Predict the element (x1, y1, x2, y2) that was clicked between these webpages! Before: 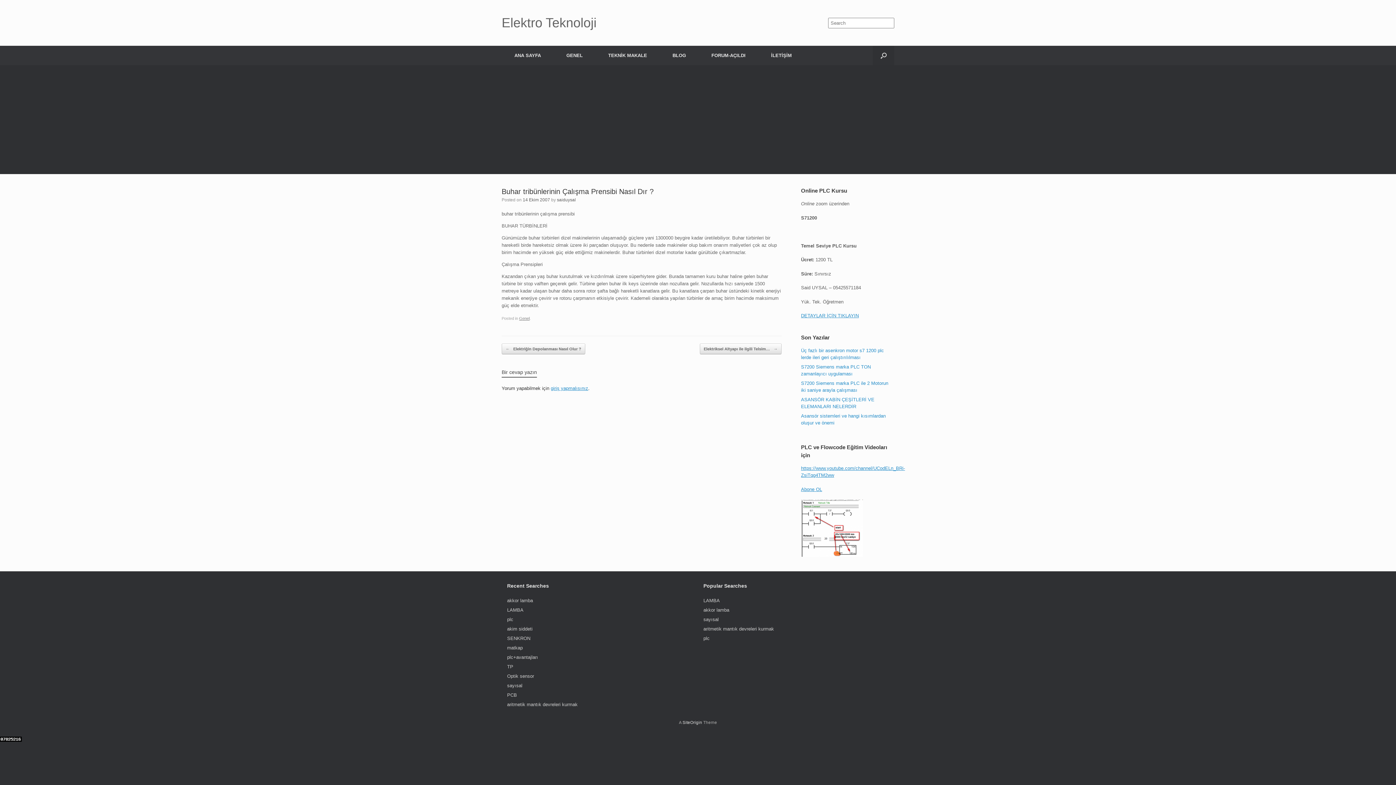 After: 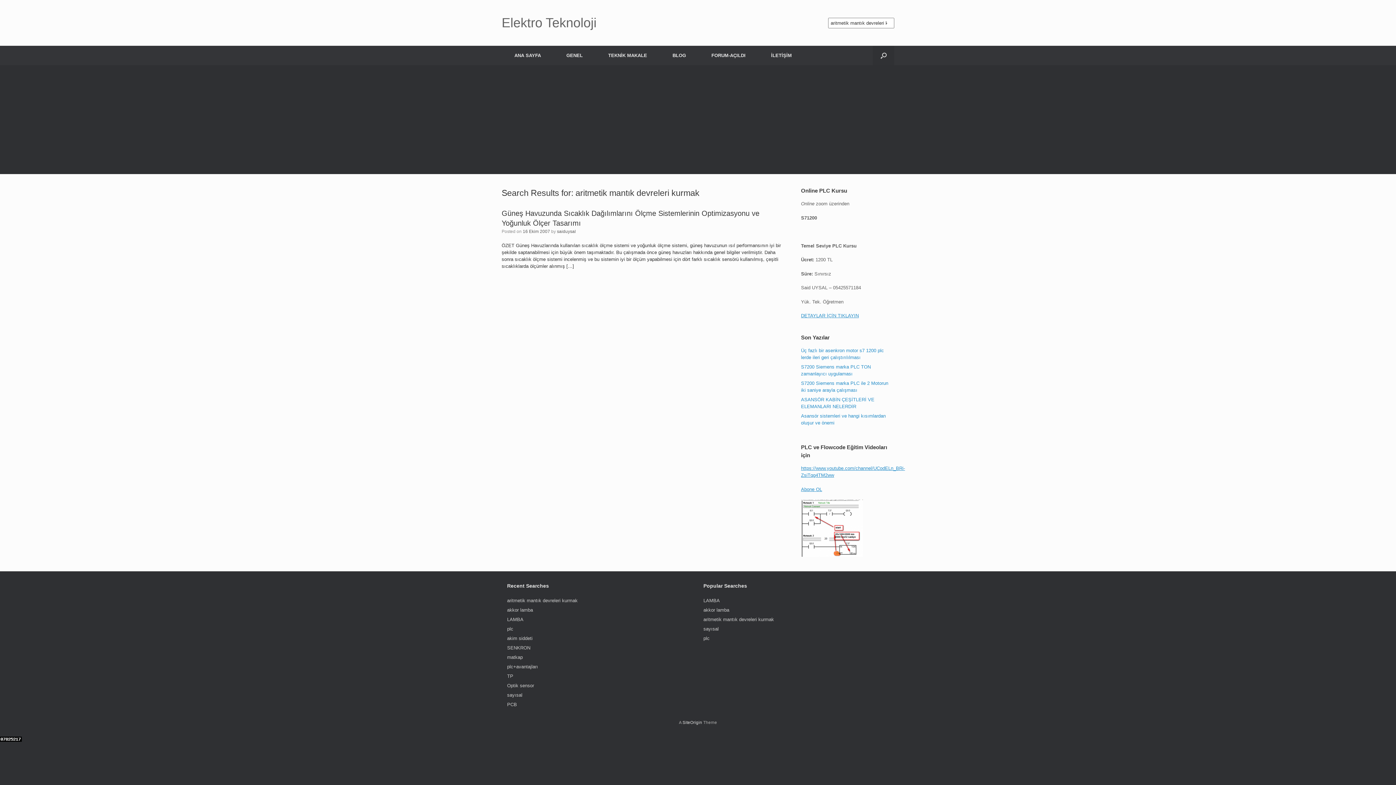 Action: label: aritmetik mantık devreleri kurmak bbox: (703, 626, 774, 632)